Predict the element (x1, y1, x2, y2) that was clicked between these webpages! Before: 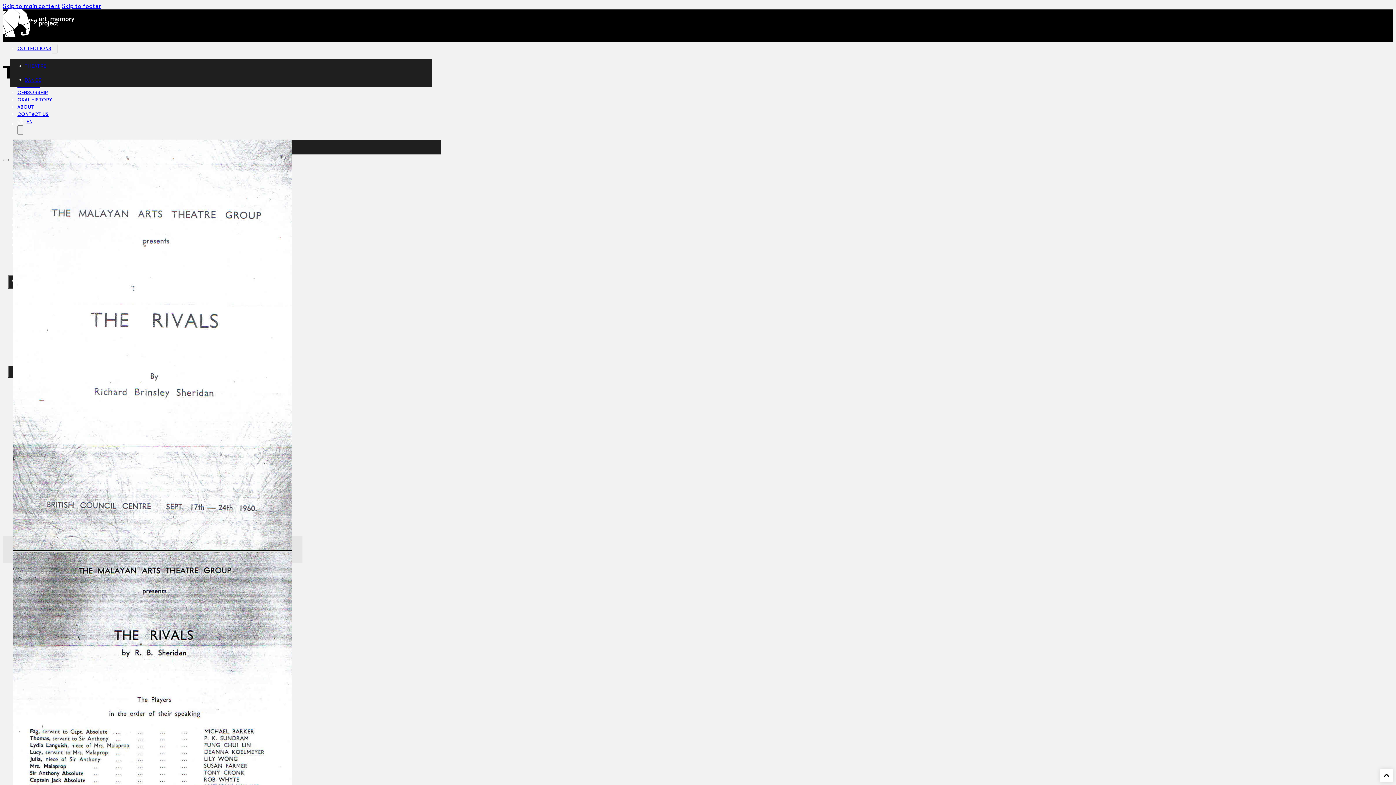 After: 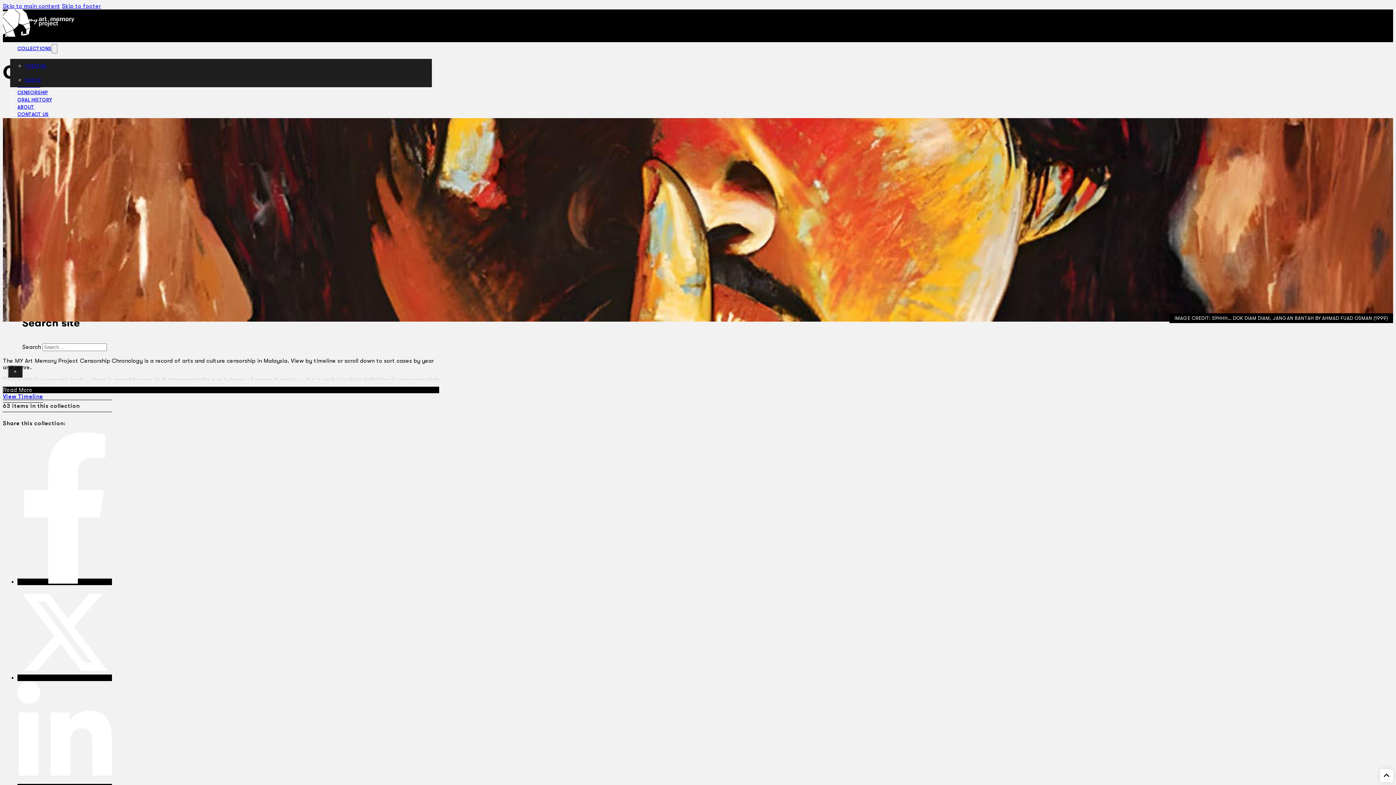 Action: label: CENSORSHIP bbox: (17, 89, 48, 95)